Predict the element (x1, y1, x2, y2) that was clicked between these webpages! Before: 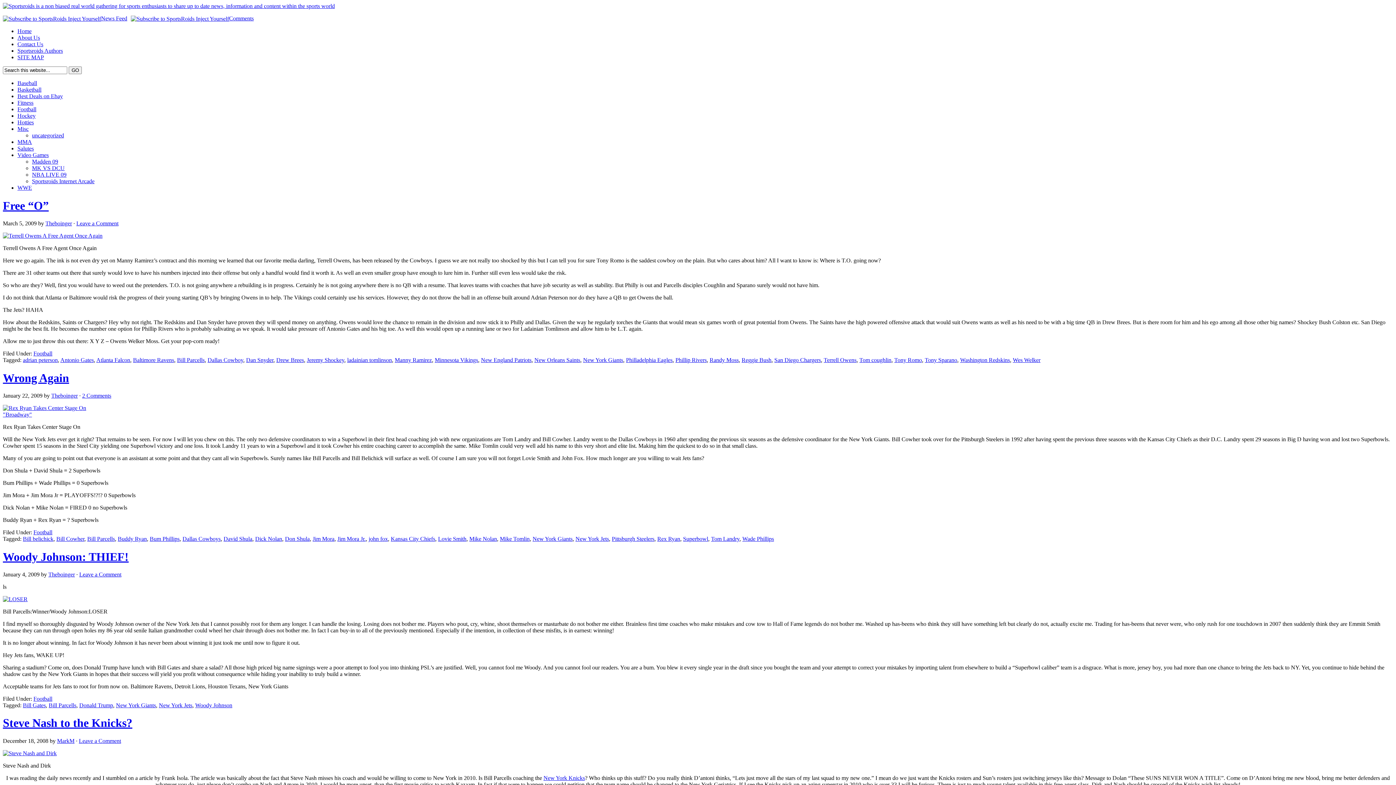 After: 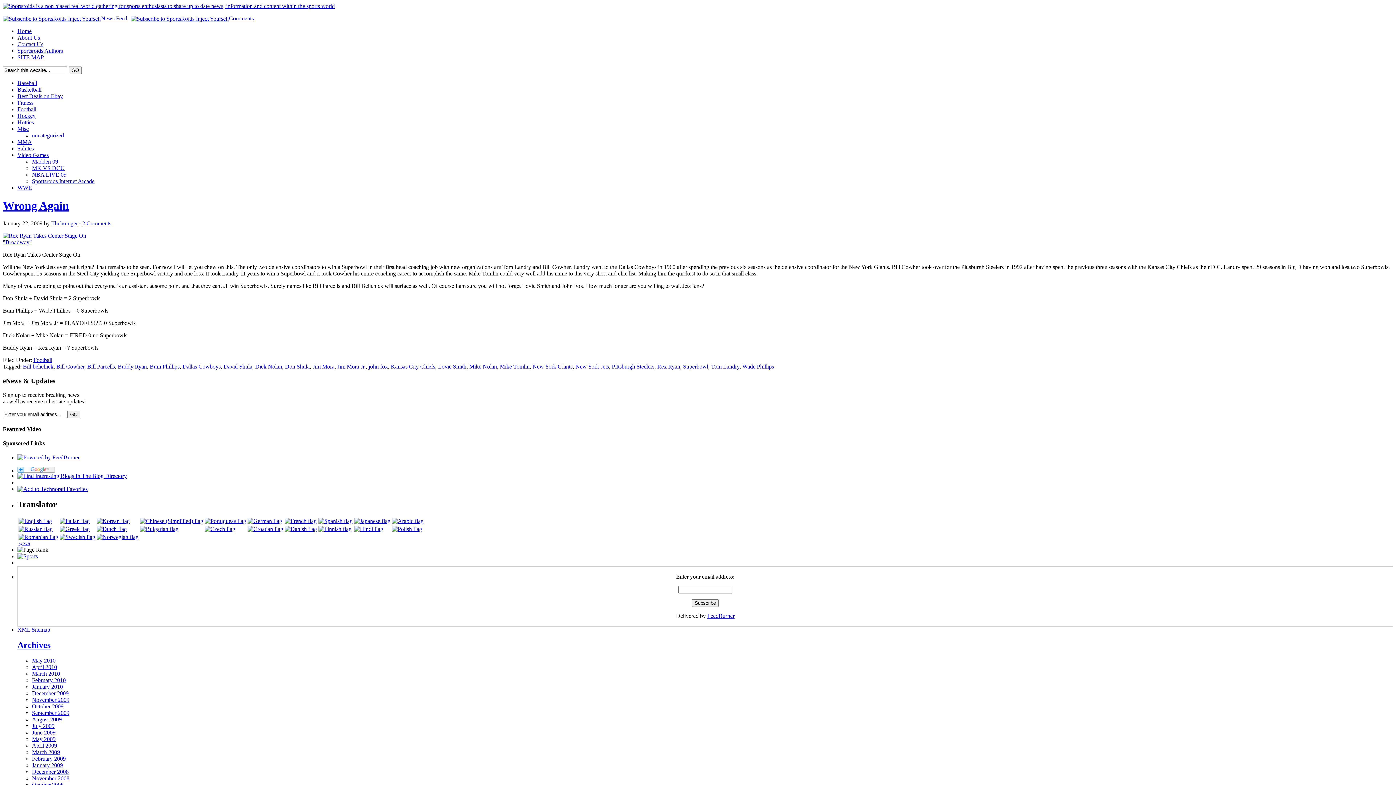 Action: label: Don Shula bbox: (285, 536, 309, 542)